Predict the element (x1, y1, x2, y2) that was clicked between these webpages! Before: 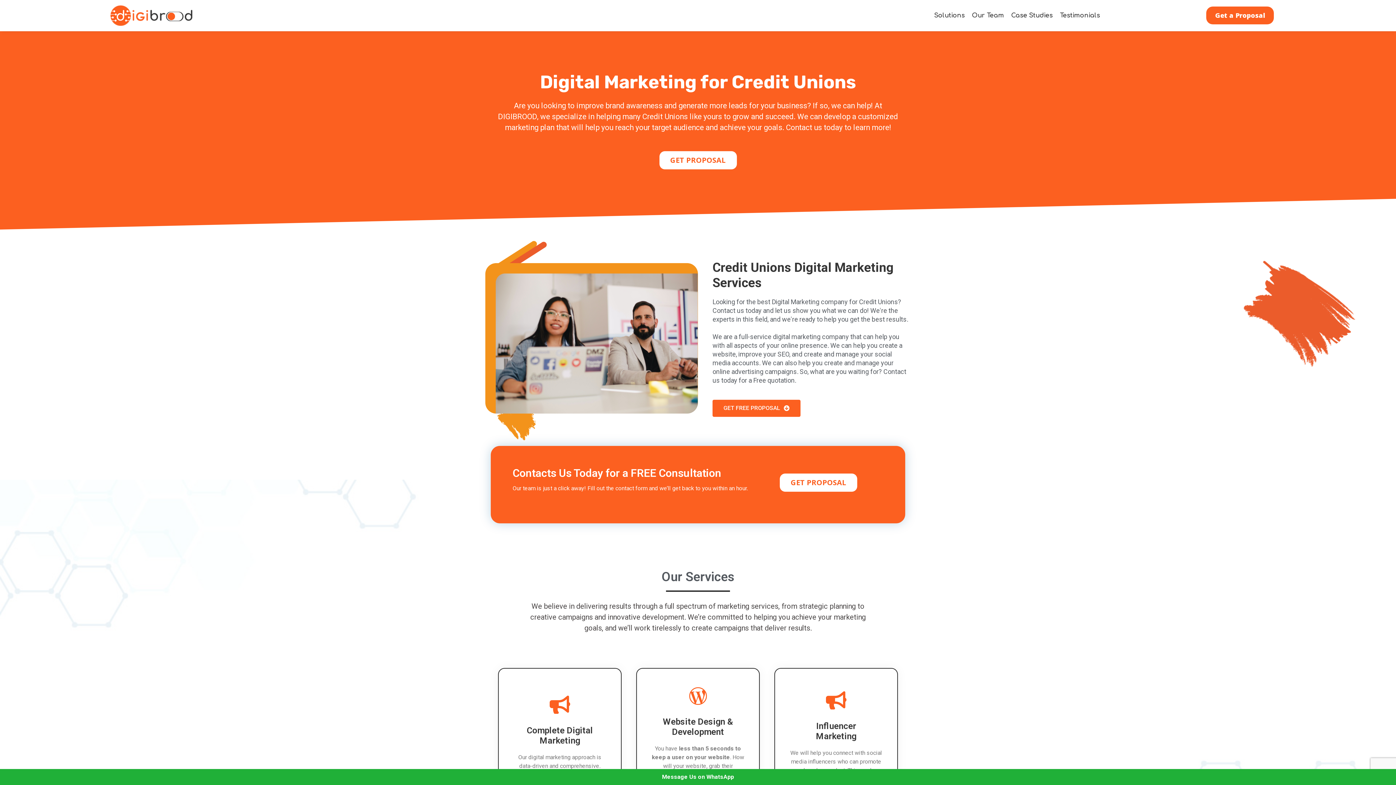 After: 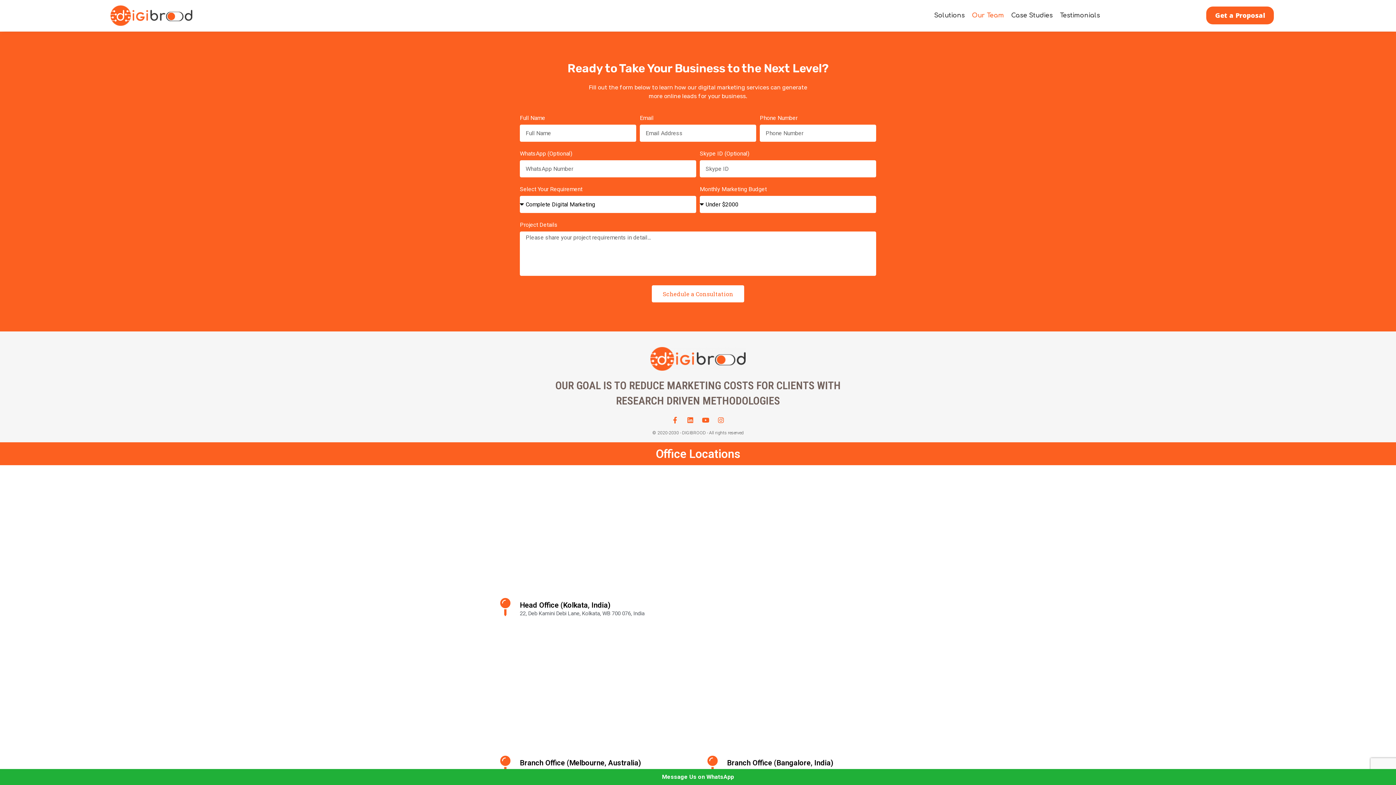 Action: bbox: (659, 151, 736, 169) label: GET PROPOSAL